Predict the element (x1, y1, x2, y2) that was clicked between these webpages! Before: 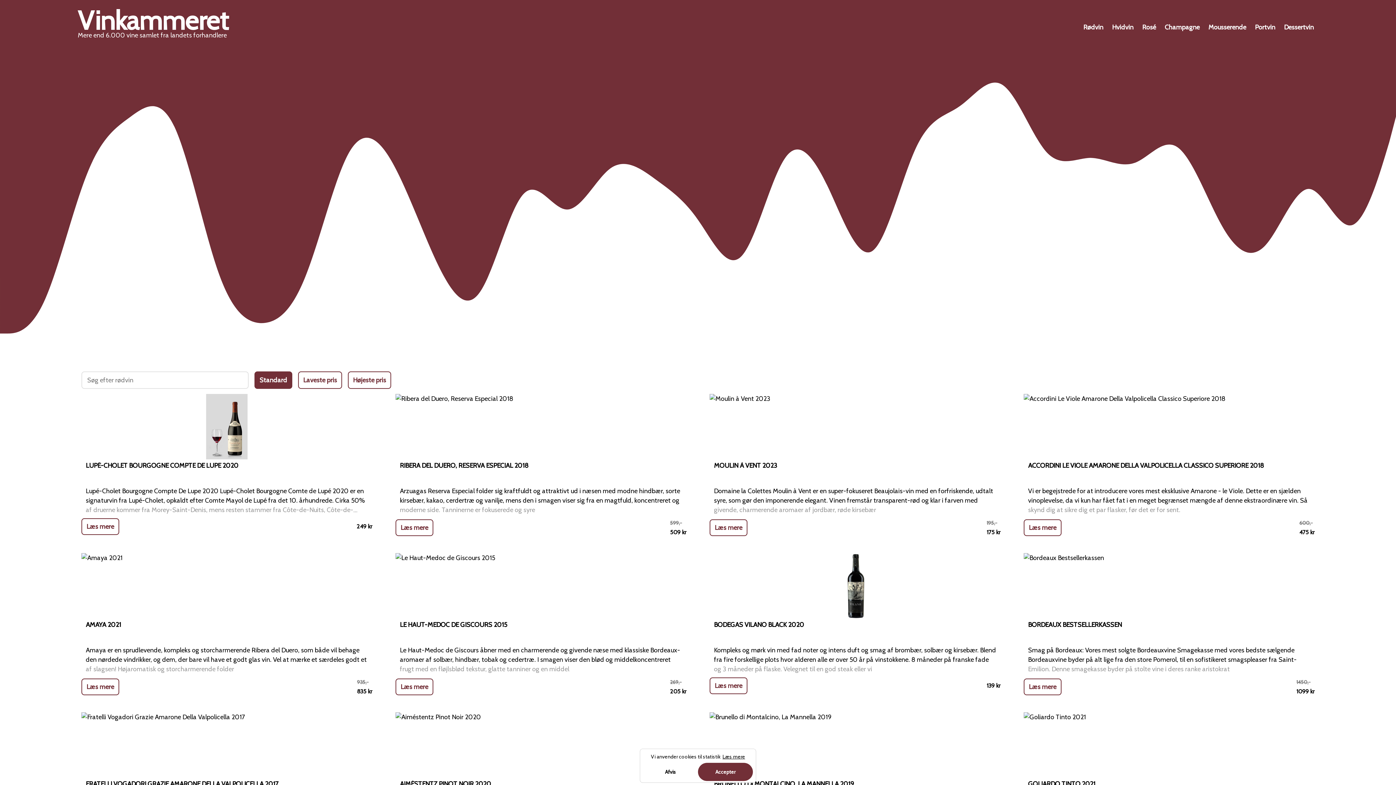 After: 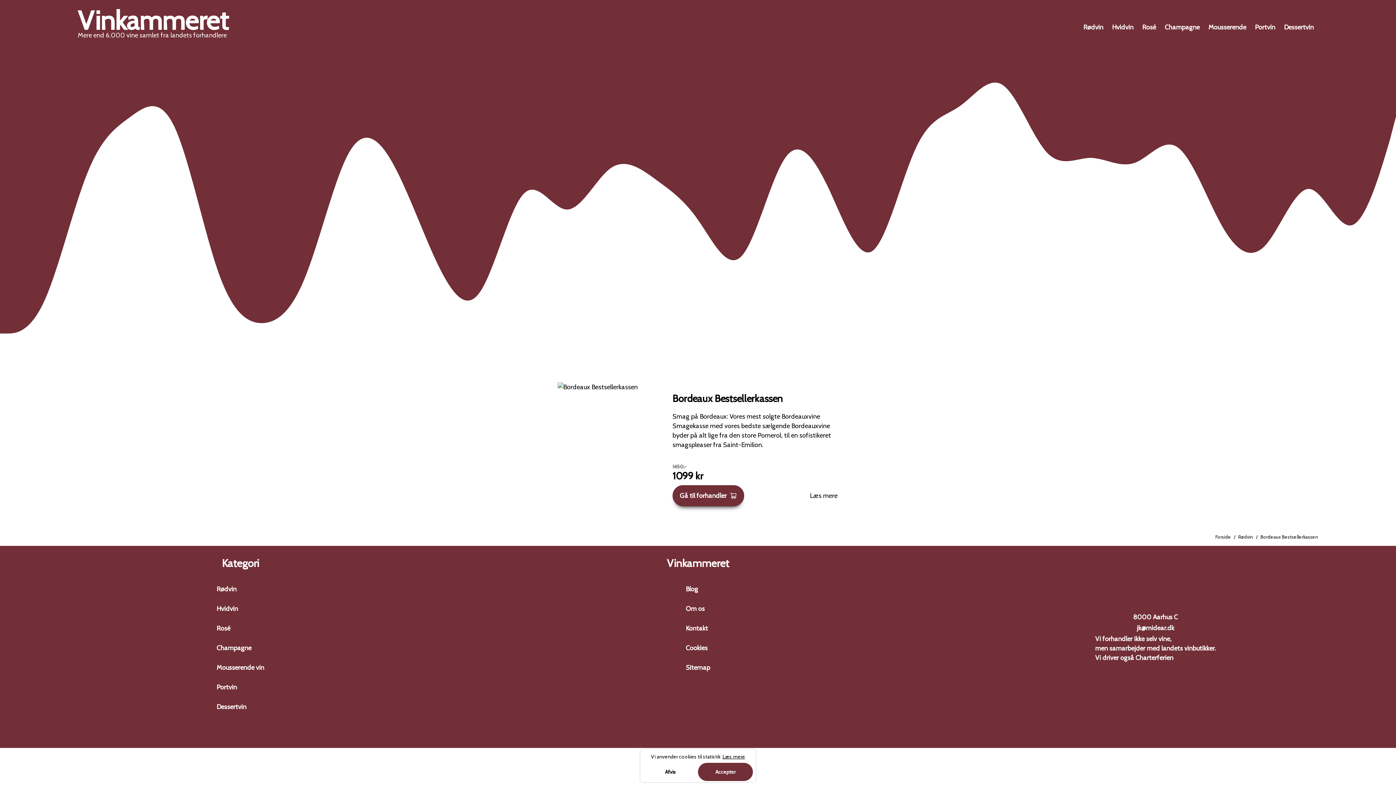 Action: label: Læs mere bbox: (1024, 679, 1061, 695)